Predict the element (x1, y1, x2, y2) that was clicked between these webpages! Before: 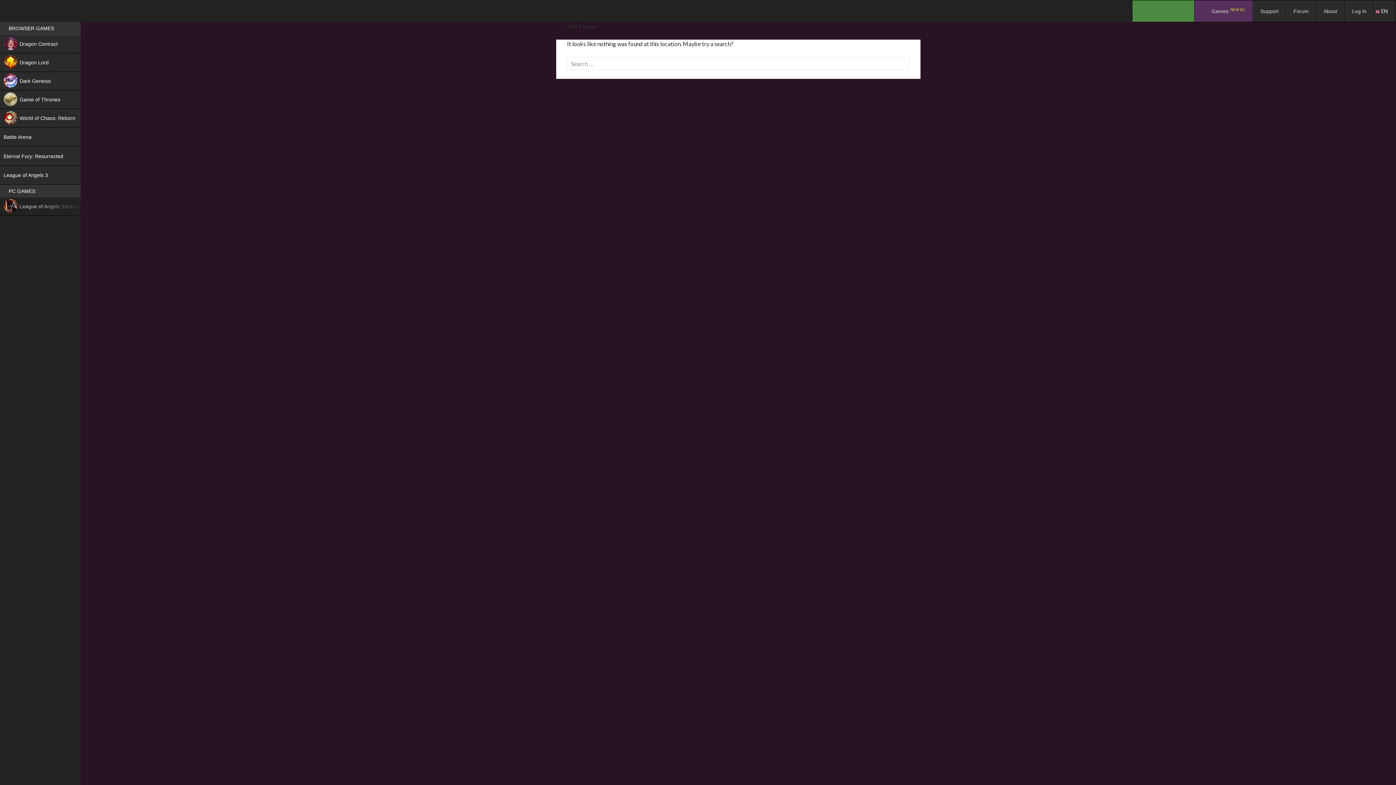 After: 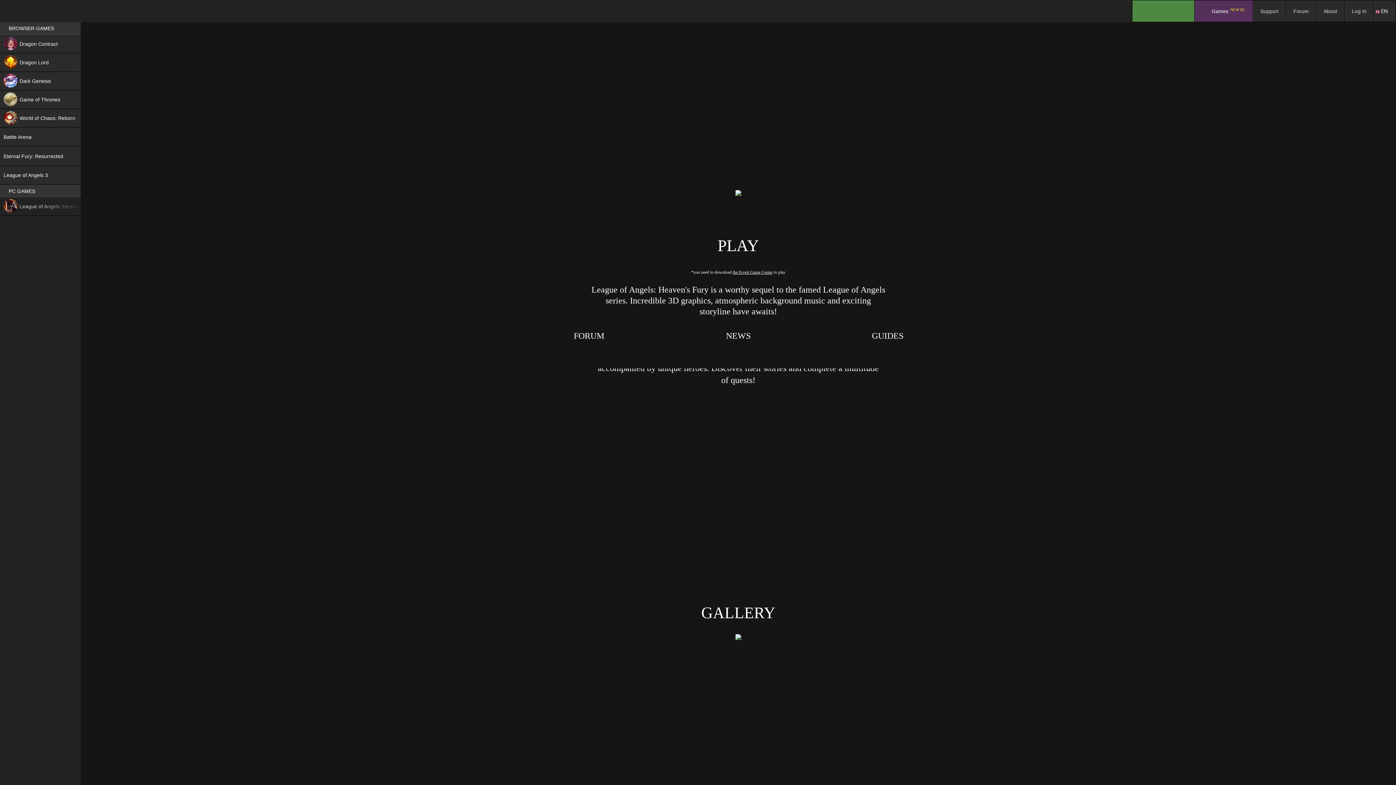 Action: bbox: (0, 197, 80, 216) label: League of Angels: Heaven’s Fury